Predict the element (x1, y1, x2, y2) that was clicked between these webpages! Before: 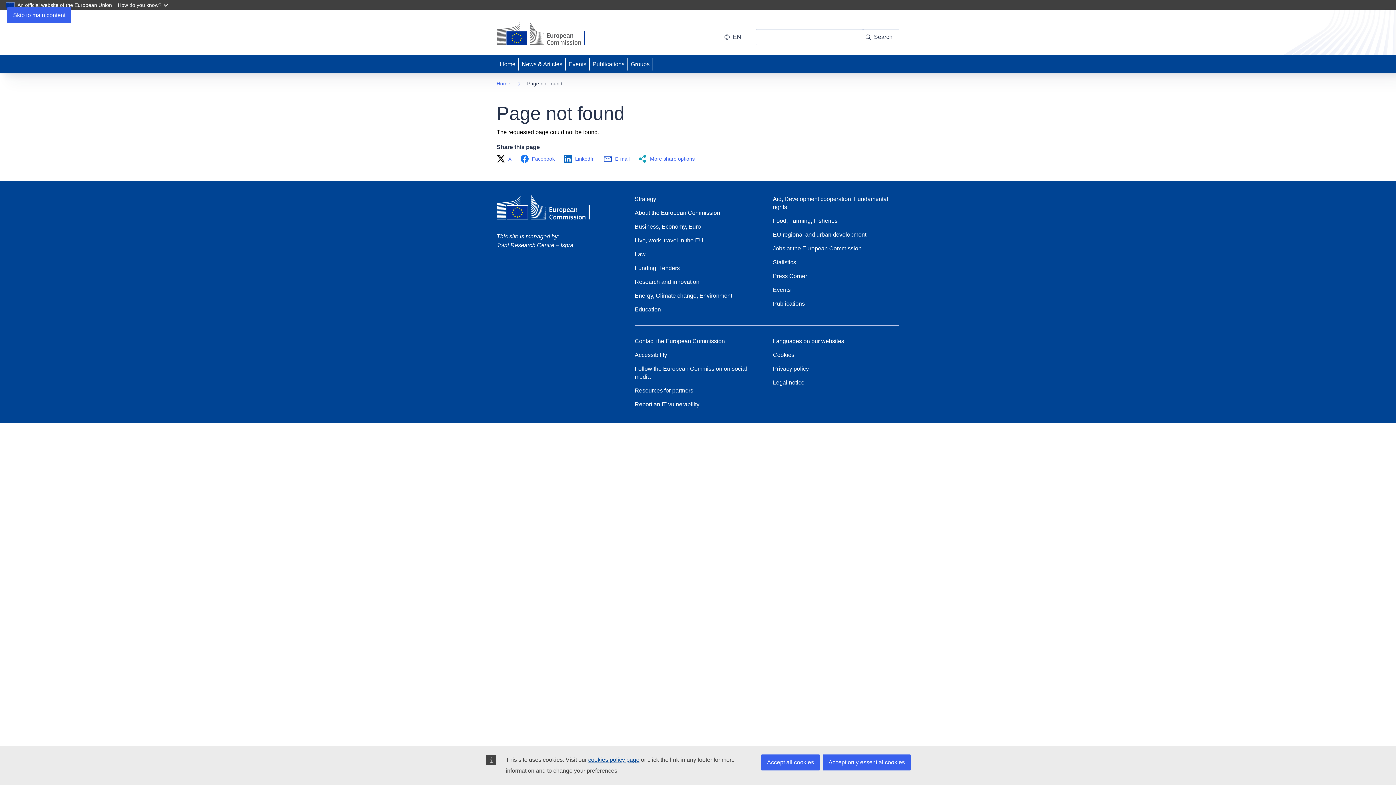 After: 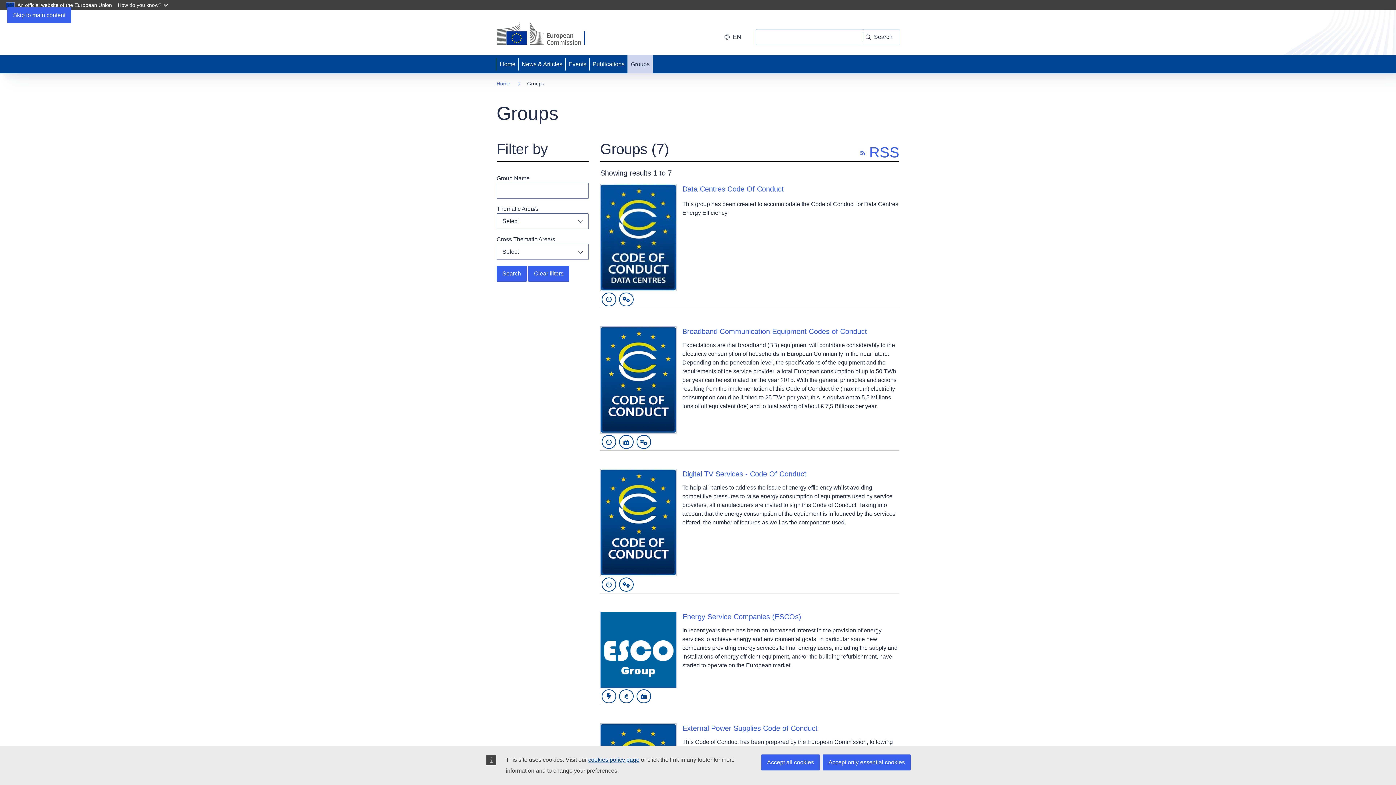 Action: bbox: (628, 55, 652, 73) label: Groups